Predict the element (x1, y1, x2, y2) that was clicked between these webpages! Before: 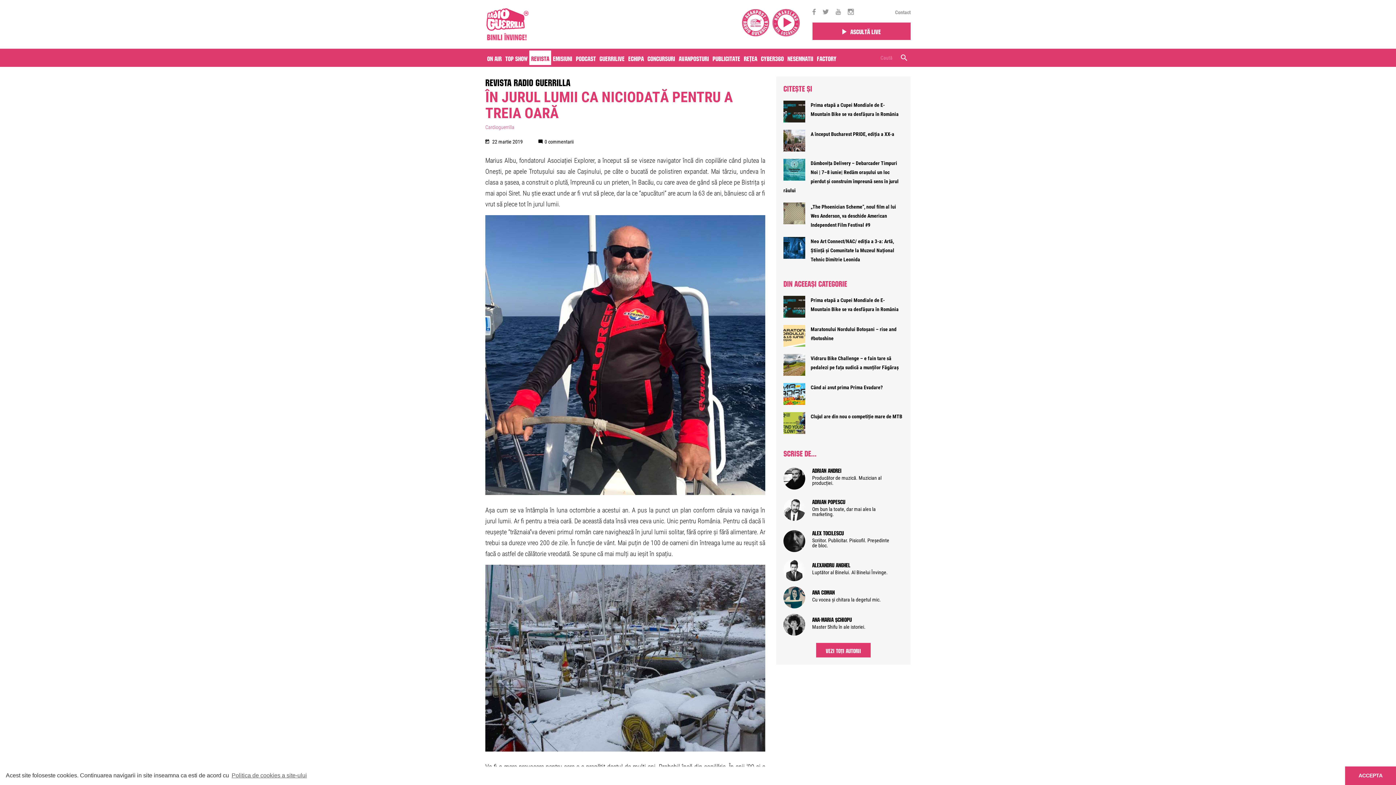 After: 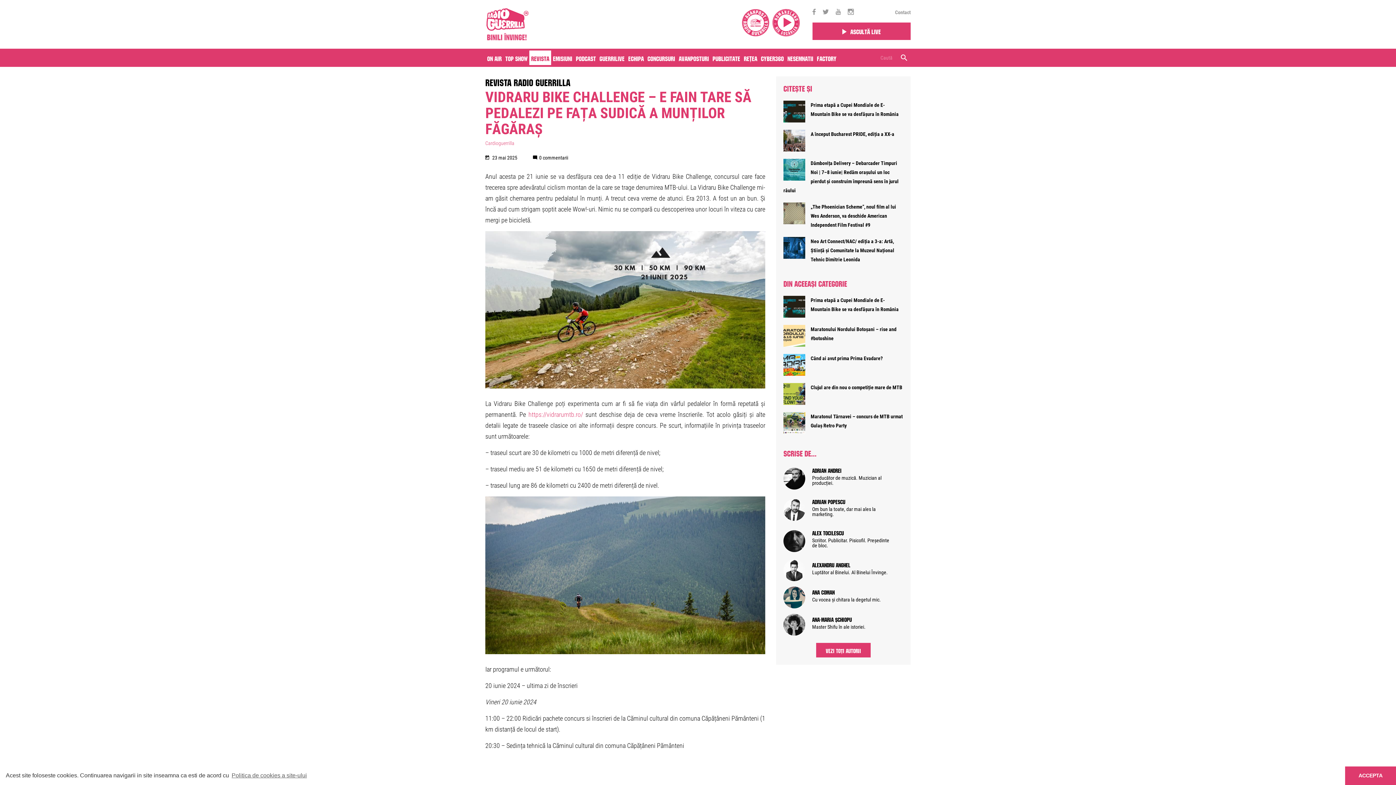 Action: label: Vidraru Bike Challenge – e fain tare să pedalezi pe fața sudică a munților Făgăraș bbox: (783, 354, 903, 376)